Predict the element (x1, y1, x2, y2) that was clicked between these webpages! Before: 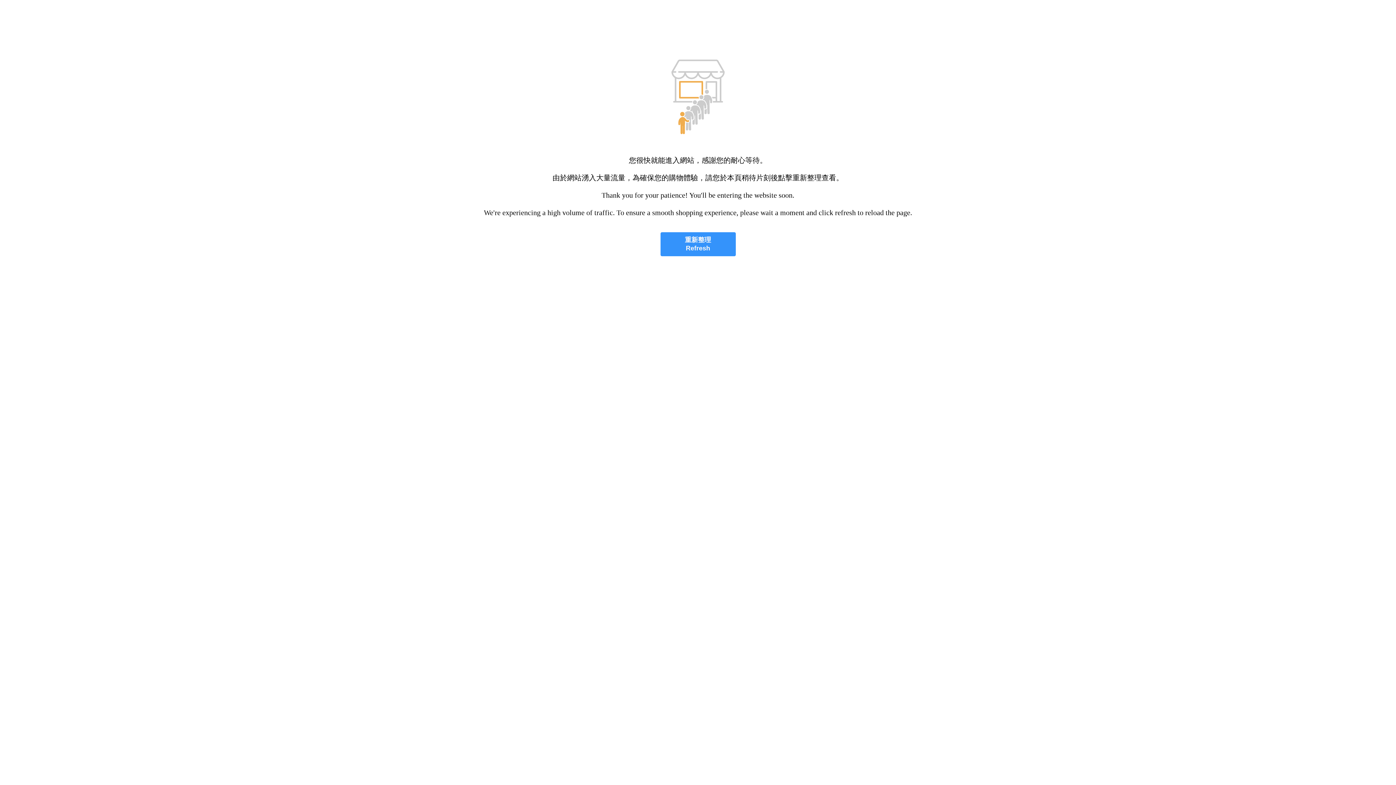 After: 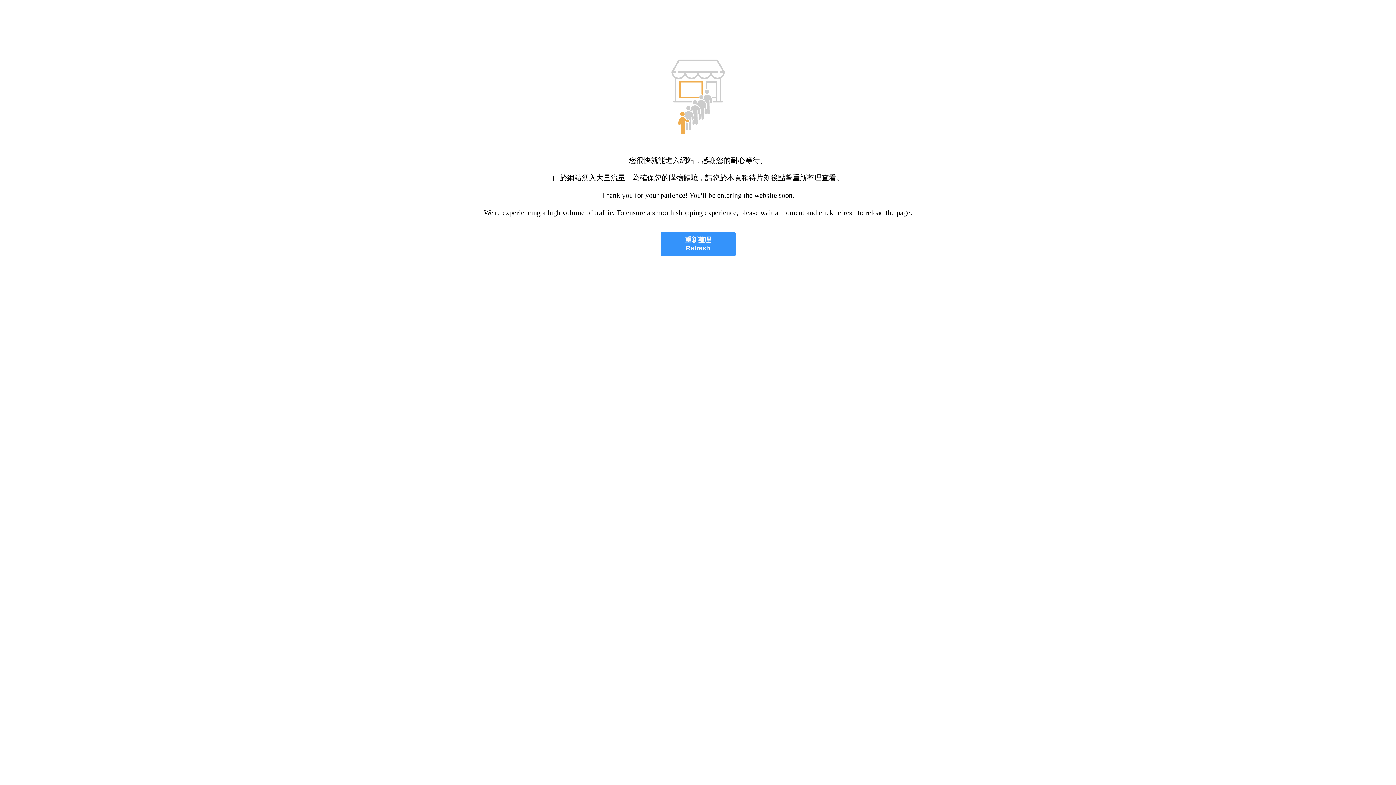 Action: label: 重新整理
Refresh bbox: (660, 232, 735, 256)